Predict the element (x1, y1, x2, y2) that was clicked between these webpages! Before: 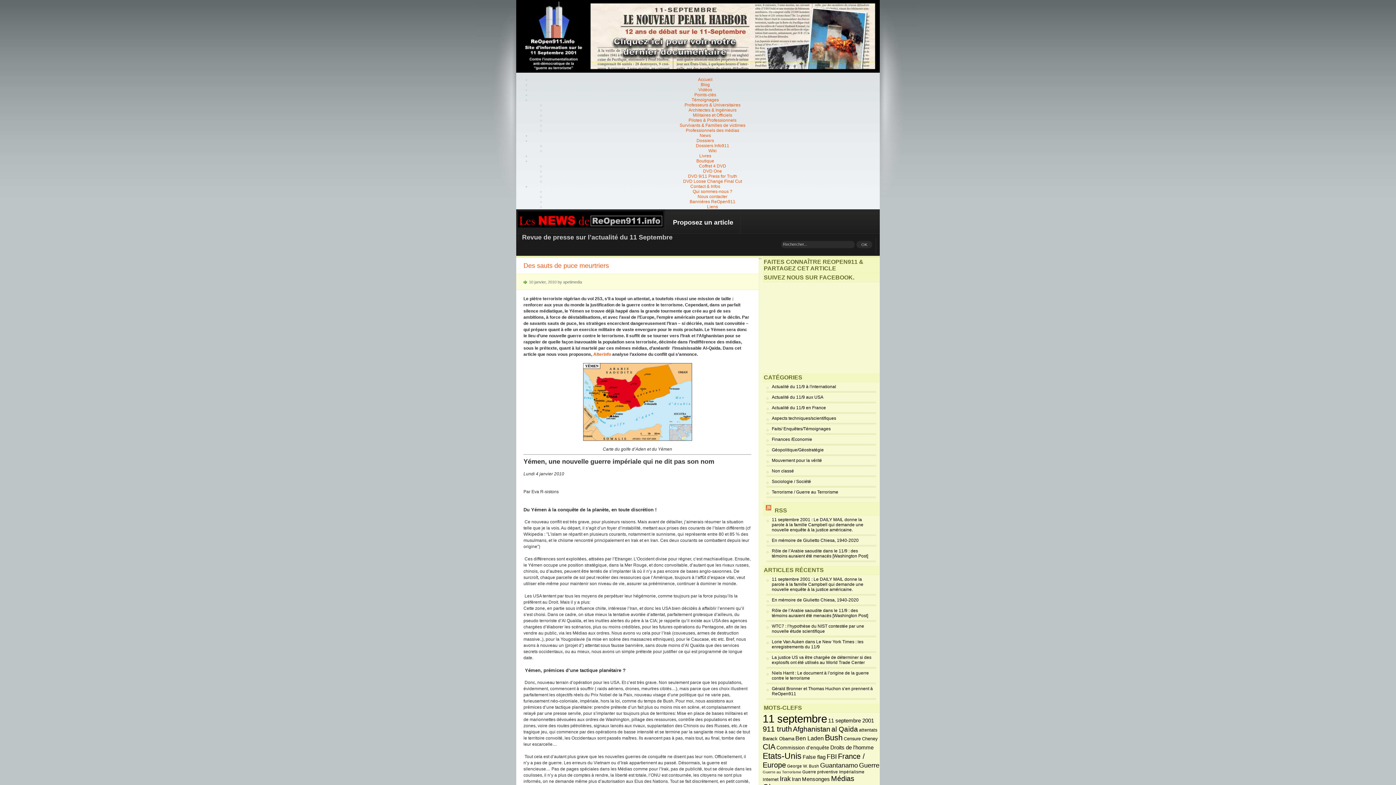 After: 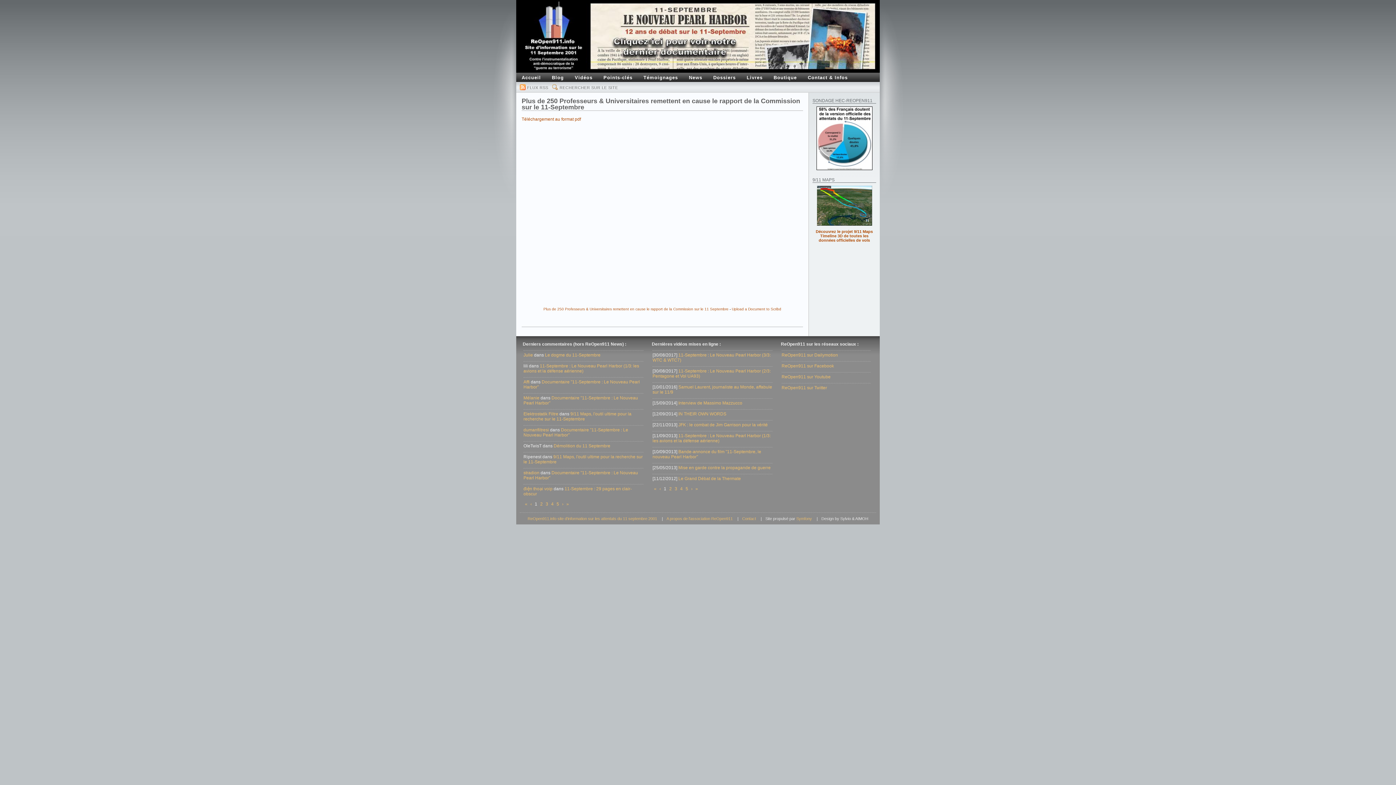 Action: bbox: (684, 100, 740, 109) label: Professeurs & Universitaires